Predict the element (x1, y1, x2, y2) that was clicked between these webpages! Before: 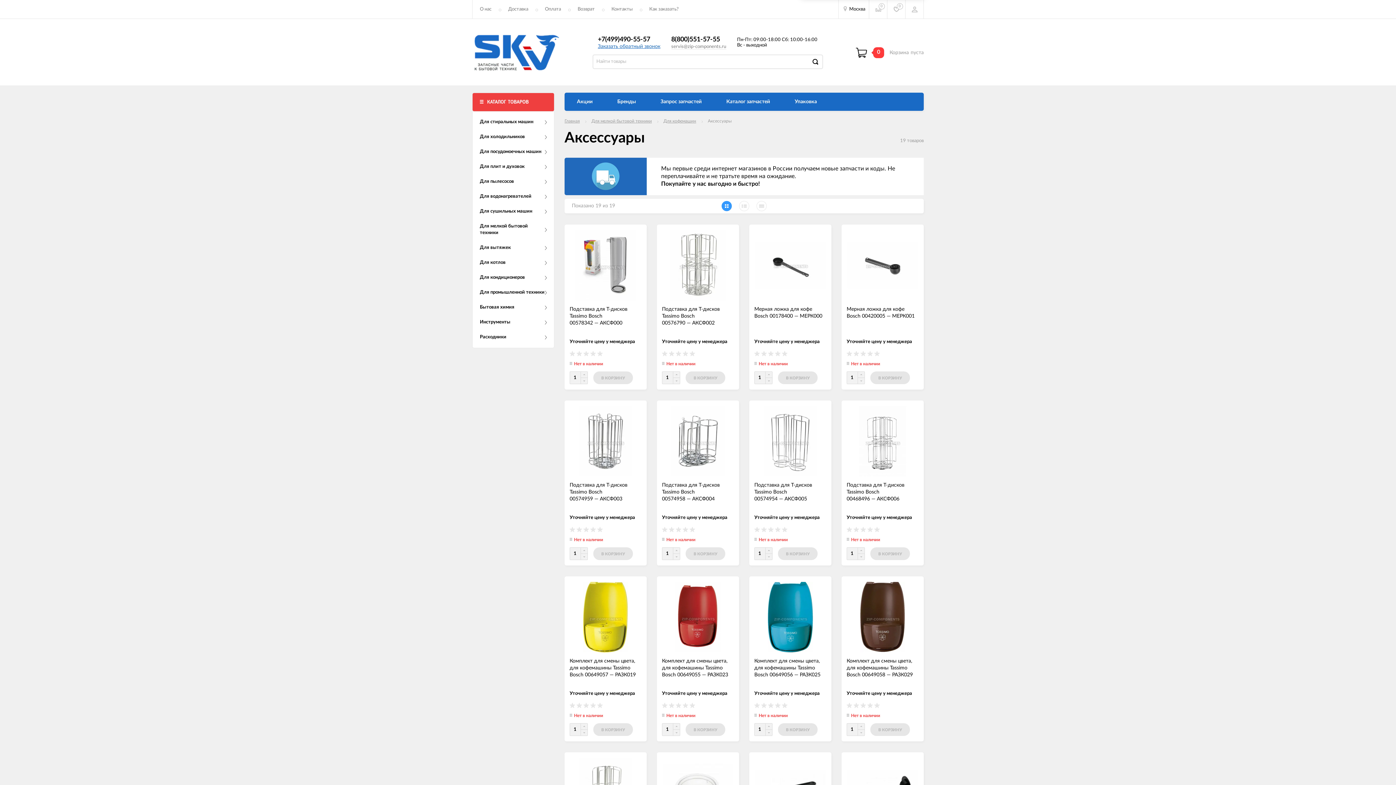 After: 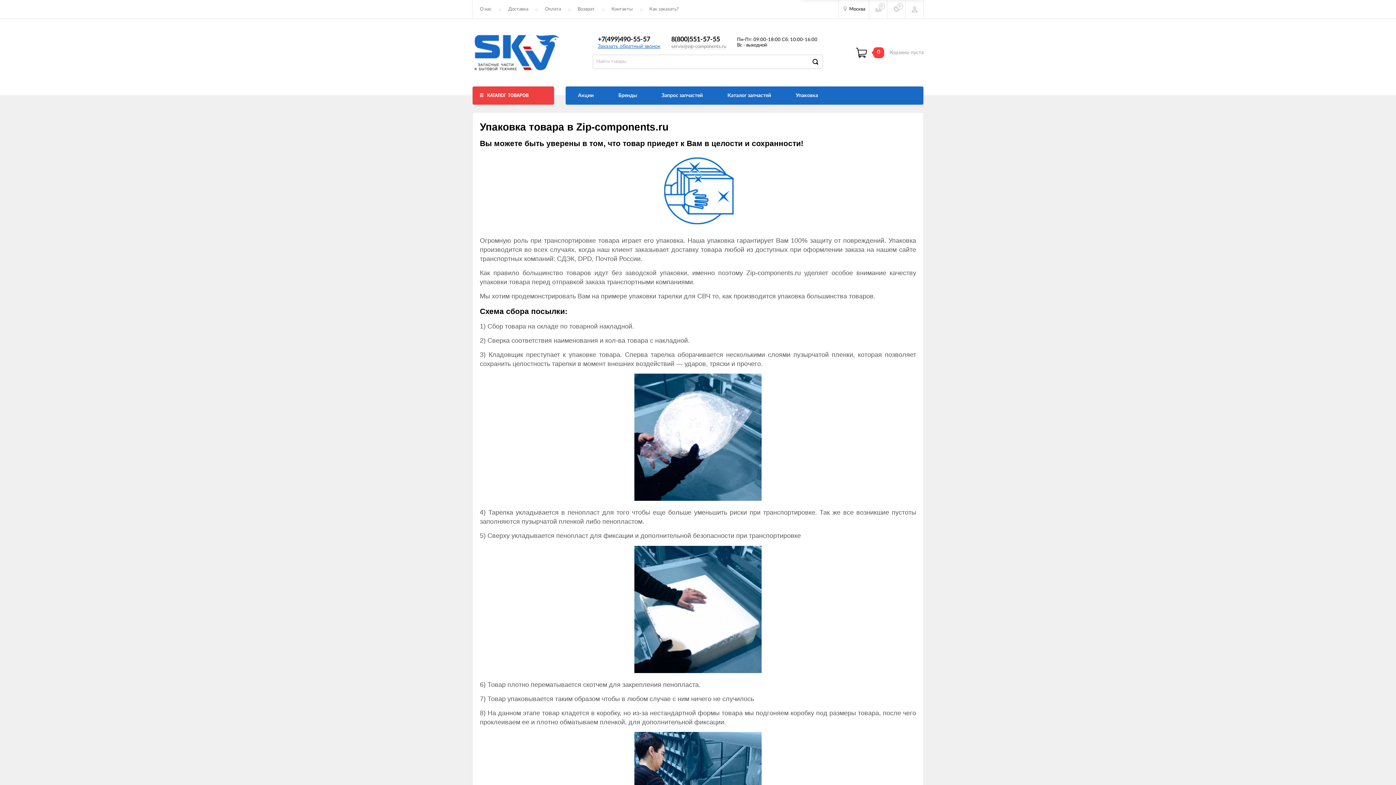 Action: bbox: (794, 99, 817, 104) label: Упаковка